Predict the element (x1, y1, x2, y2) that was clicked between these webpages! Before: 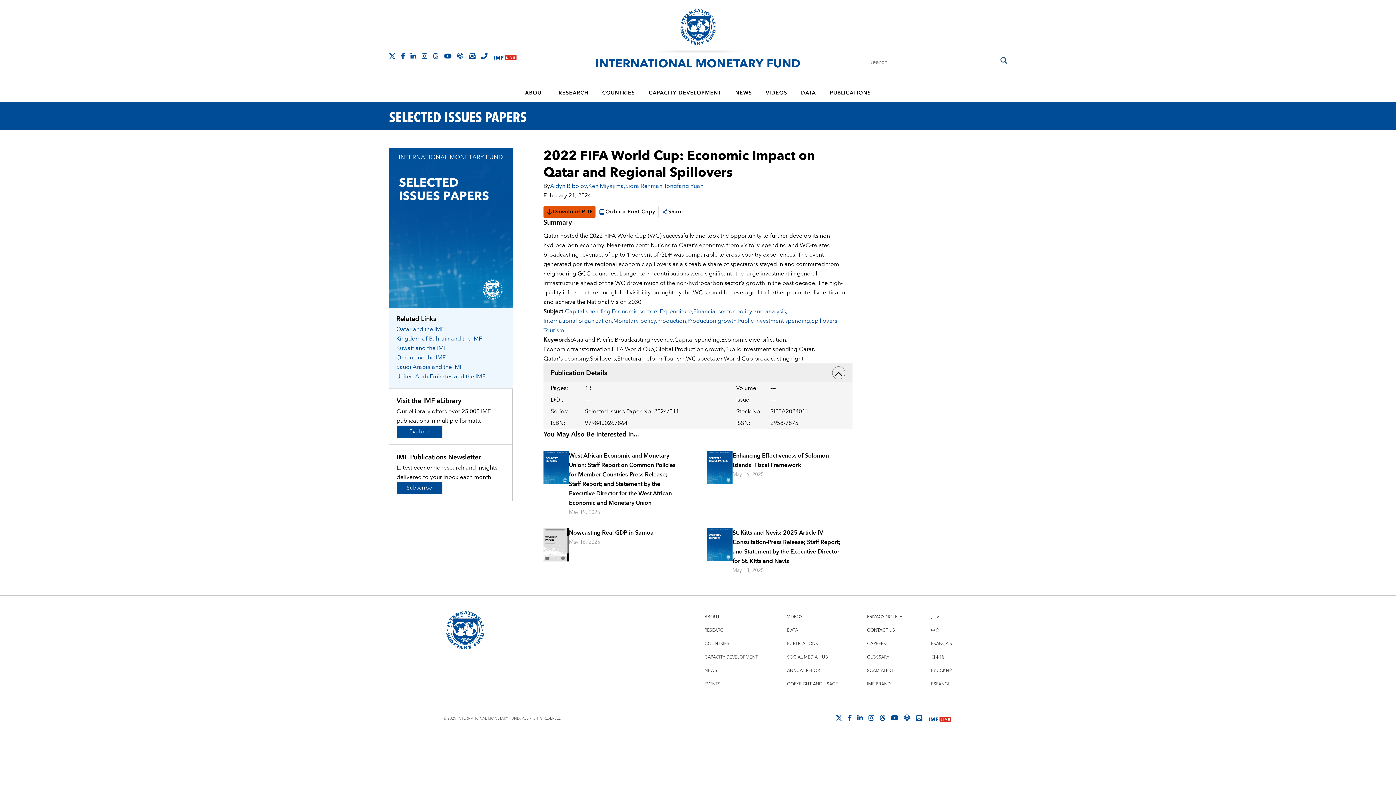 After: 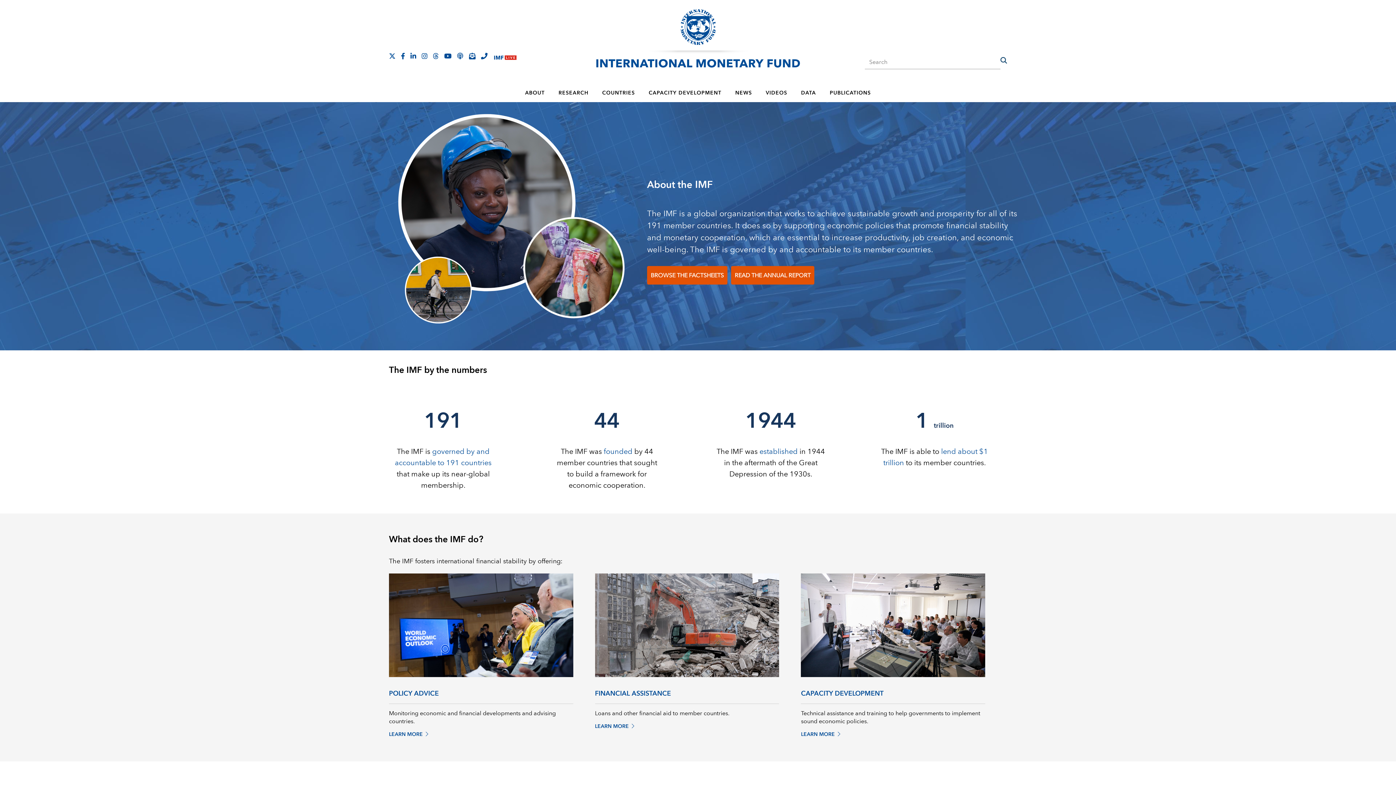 Action: label: ABOUT bbox: (704, 613, 720, 621)